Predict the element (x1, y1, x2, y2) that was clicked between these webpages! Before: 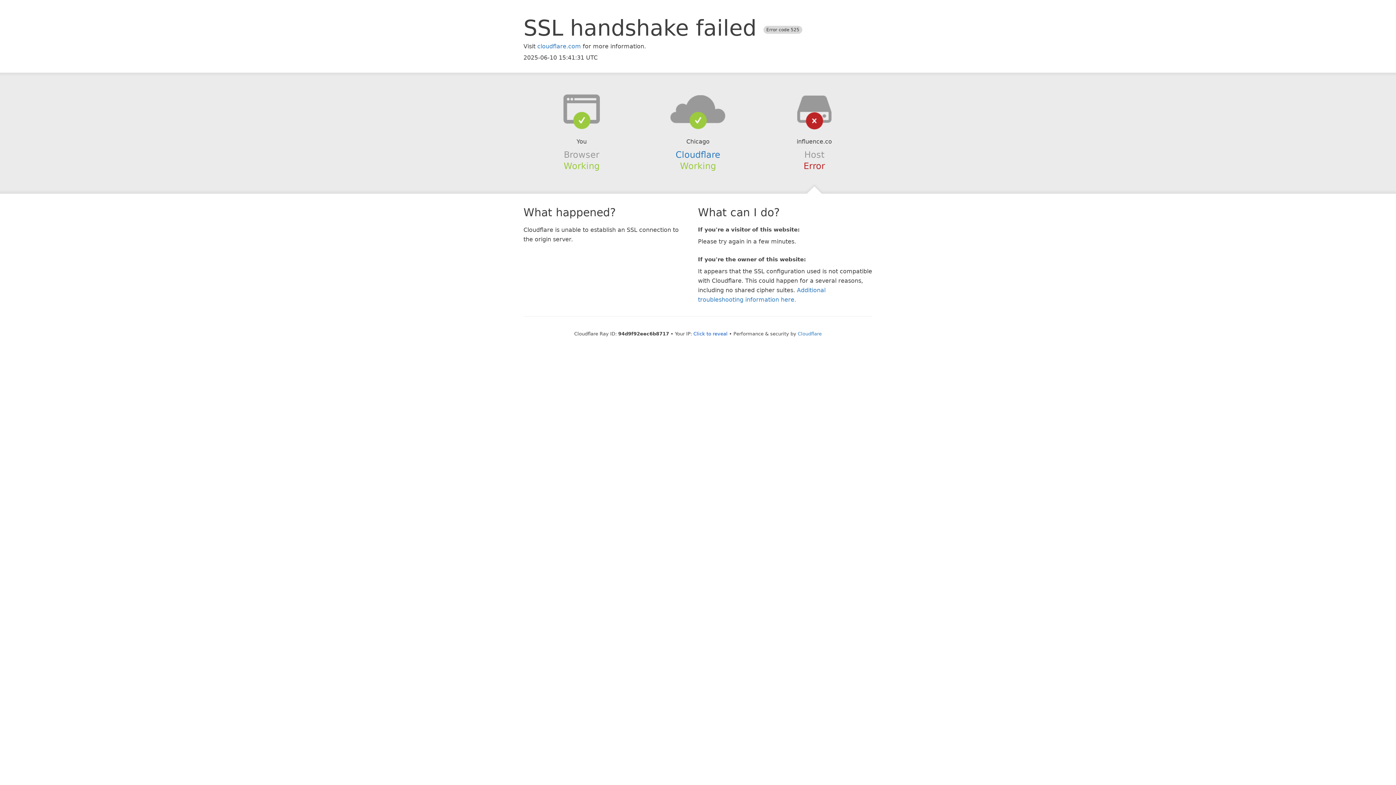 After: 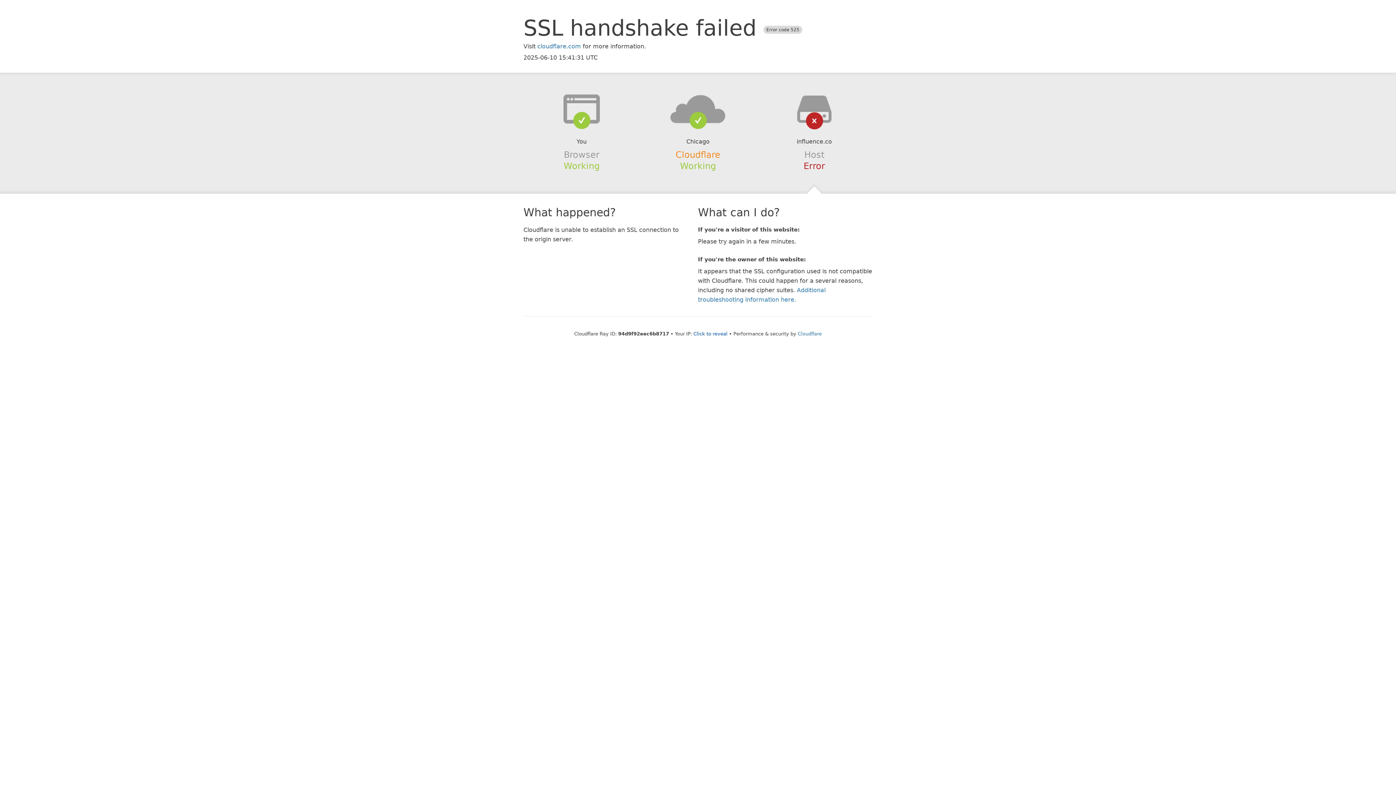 Action: label: Cloudflare bbox: (675, 149, 720, 159)